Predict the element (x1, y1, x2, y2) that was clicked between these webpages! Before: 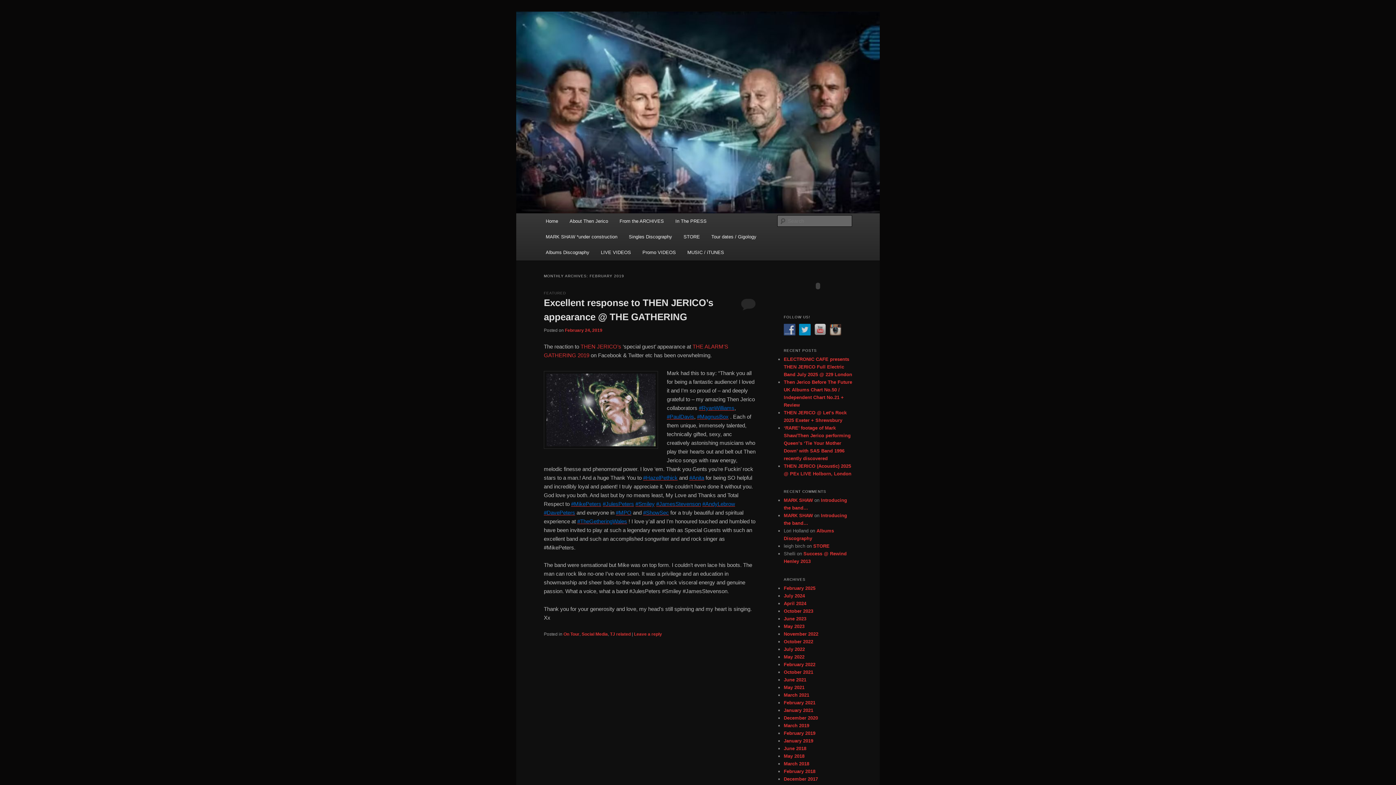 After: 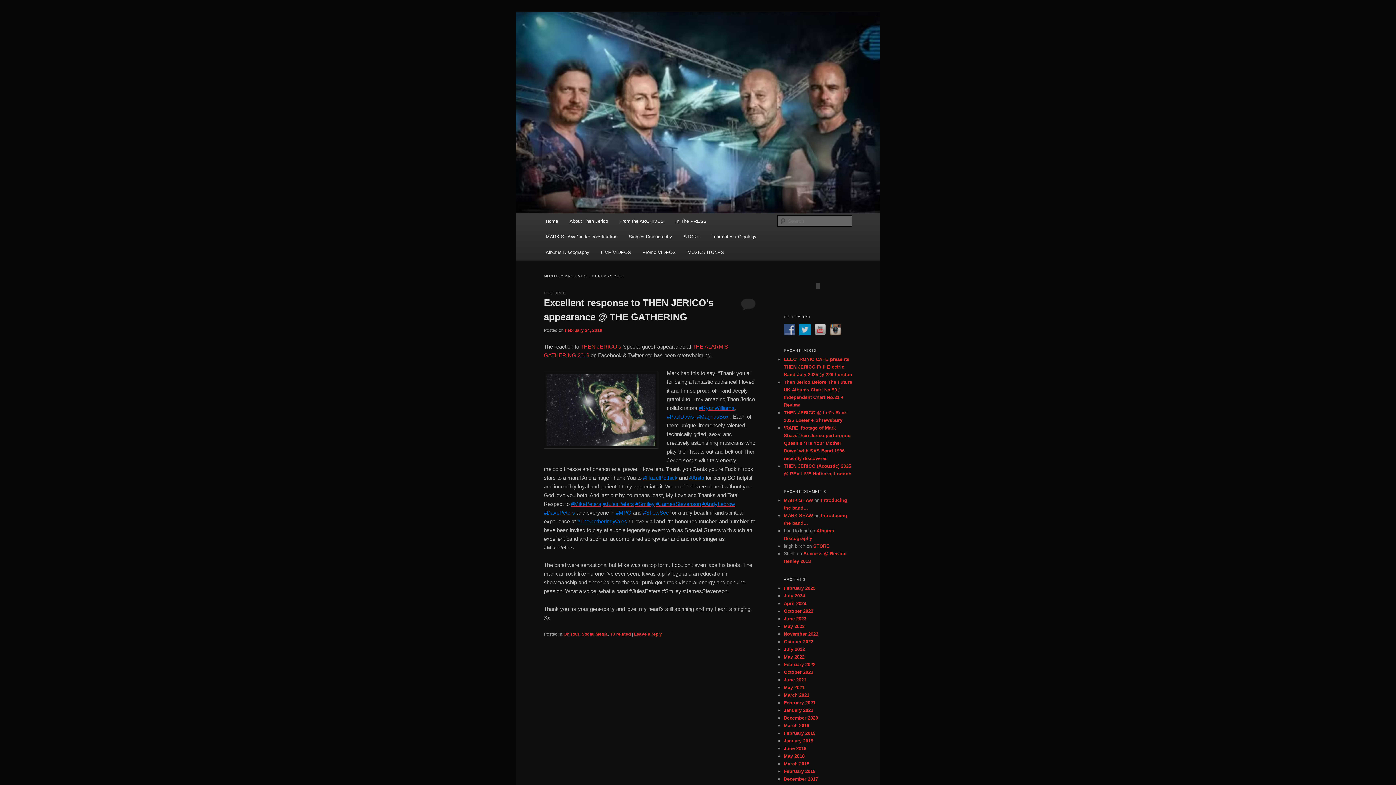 Action: label: #AndyLebrow bbox: (702, 501, 735, 507)